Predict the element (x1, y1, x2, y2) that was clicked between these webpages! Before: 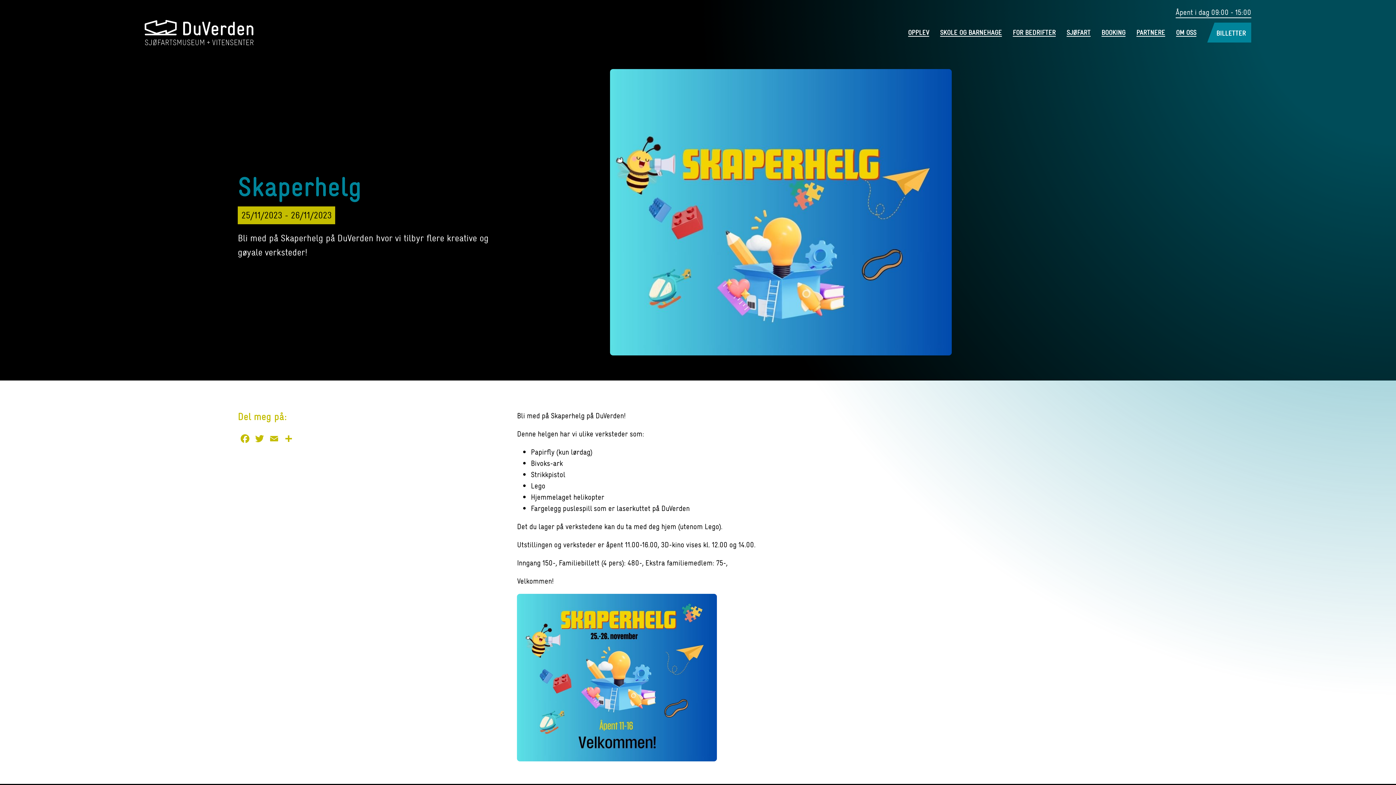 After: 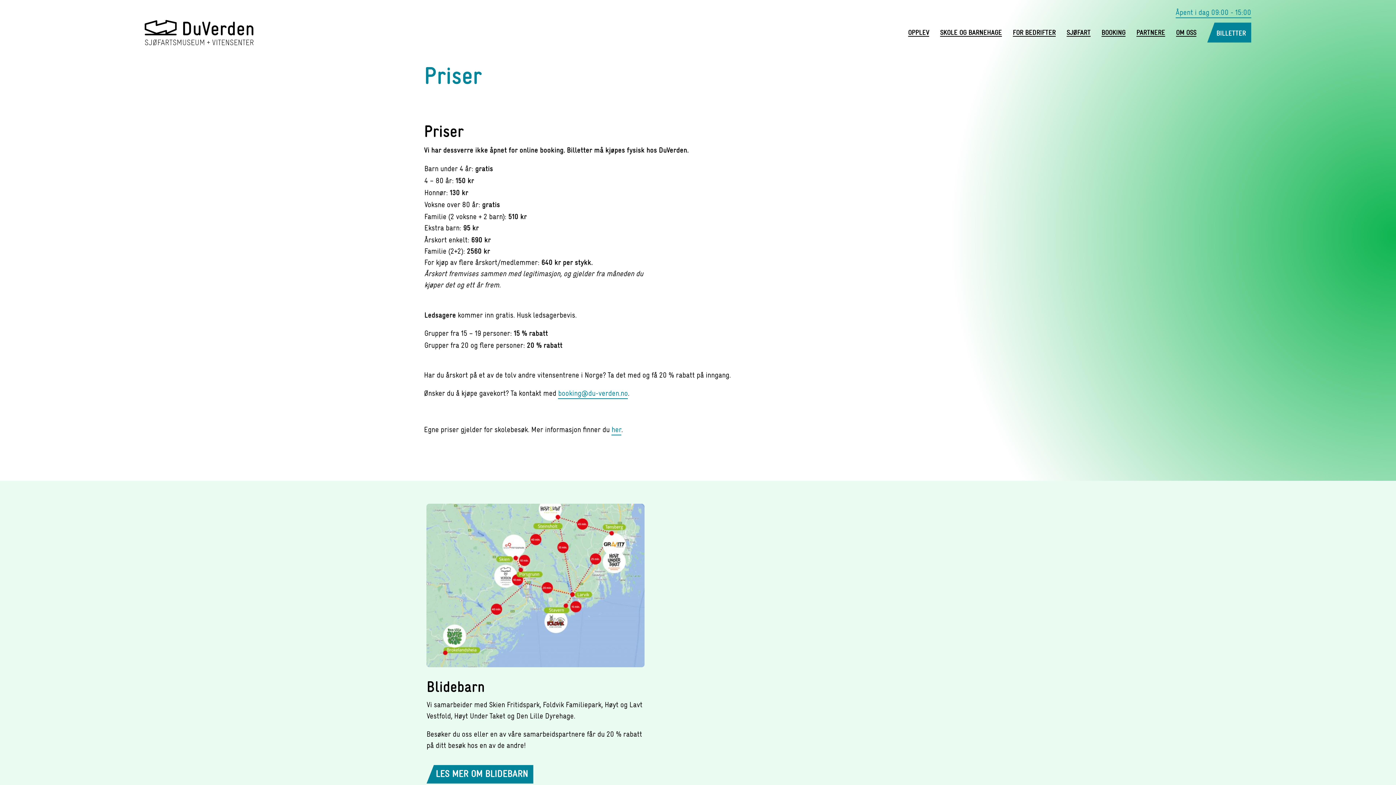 Action: bbox: (1216, 29, 1246, 36) label: BILLETTER